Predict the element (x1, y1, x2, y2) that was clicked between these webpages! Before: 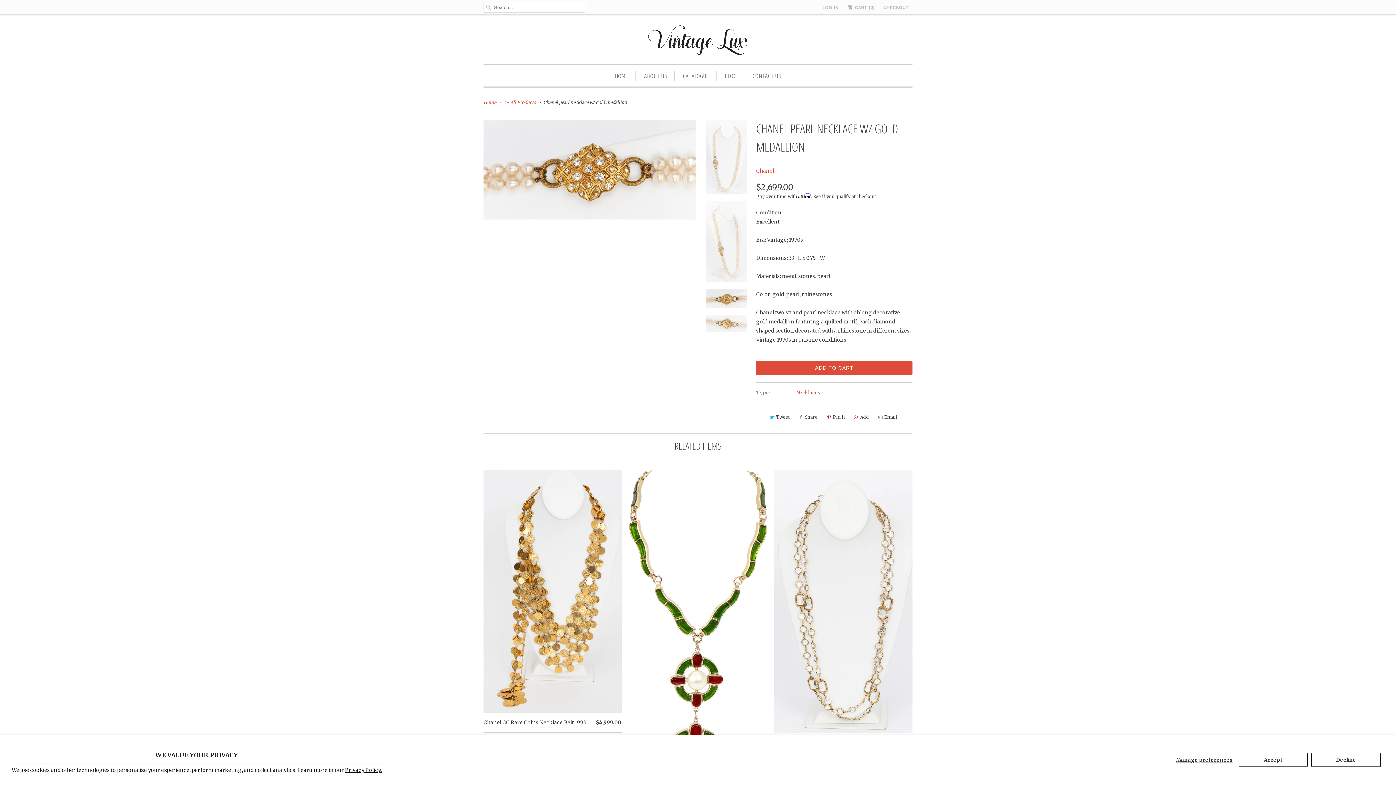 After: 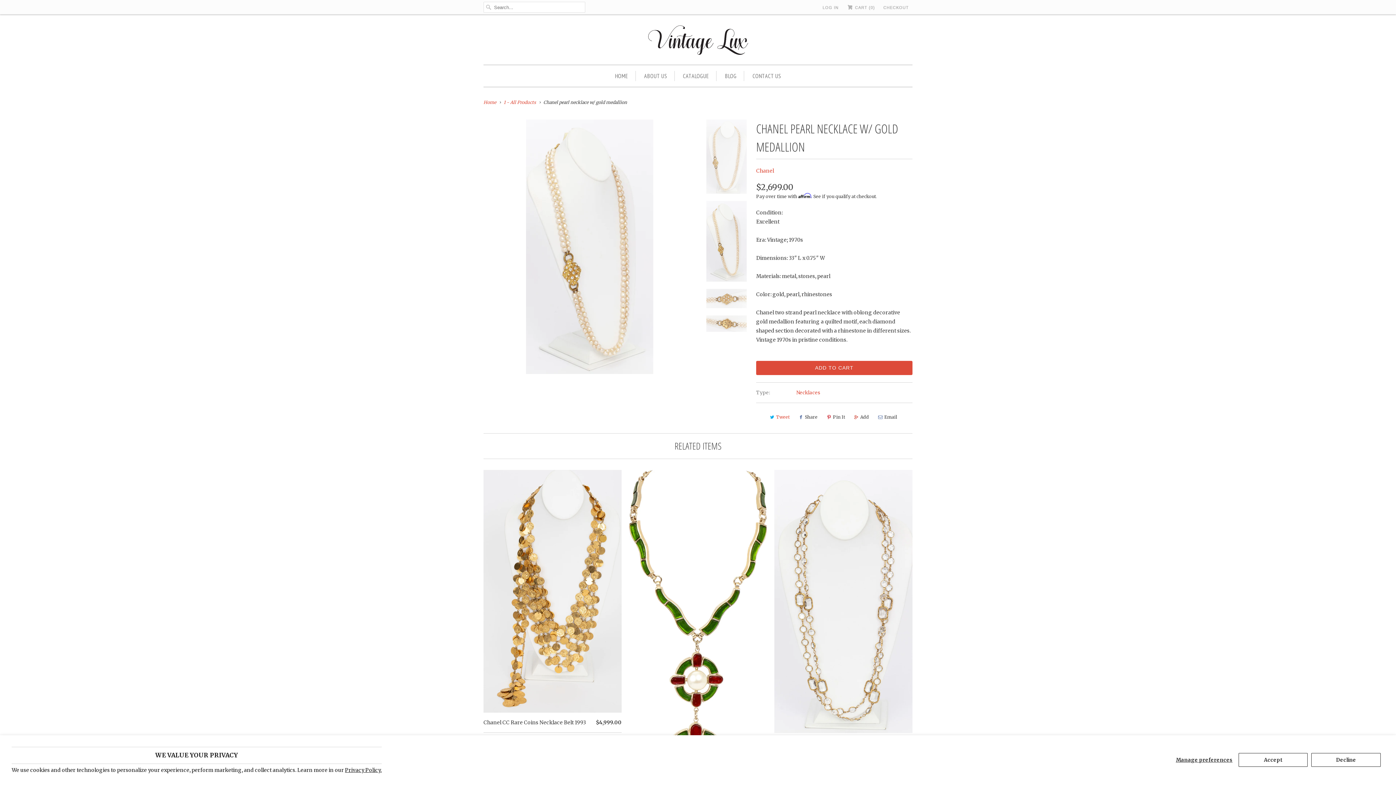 Action: label: Tweet bbox: (767, 411, 791, 423)